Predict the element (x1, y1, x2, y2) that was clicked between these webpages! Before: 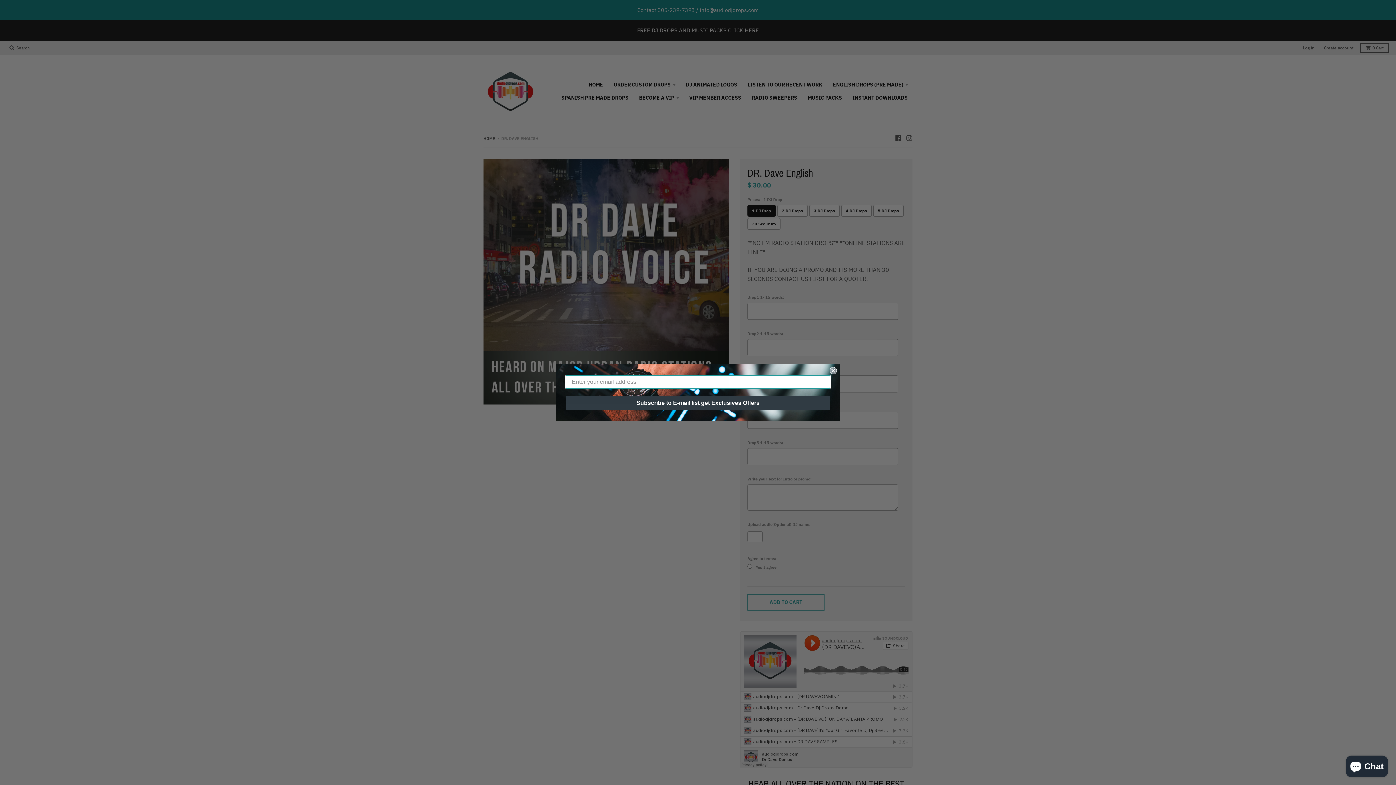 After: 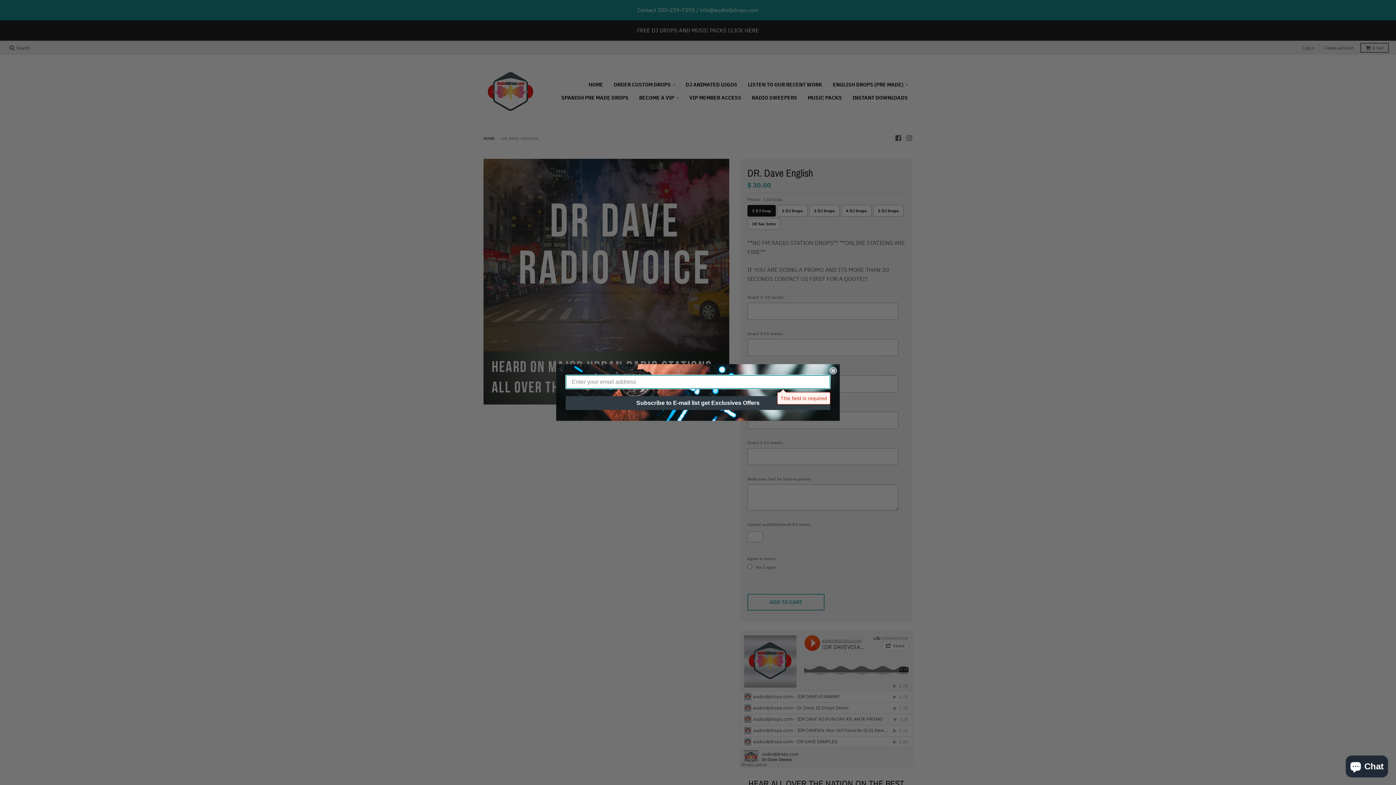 Action: bbox: (565, 402, 830, 415) label: Subscribe to E-mail list get Exclusives Offers